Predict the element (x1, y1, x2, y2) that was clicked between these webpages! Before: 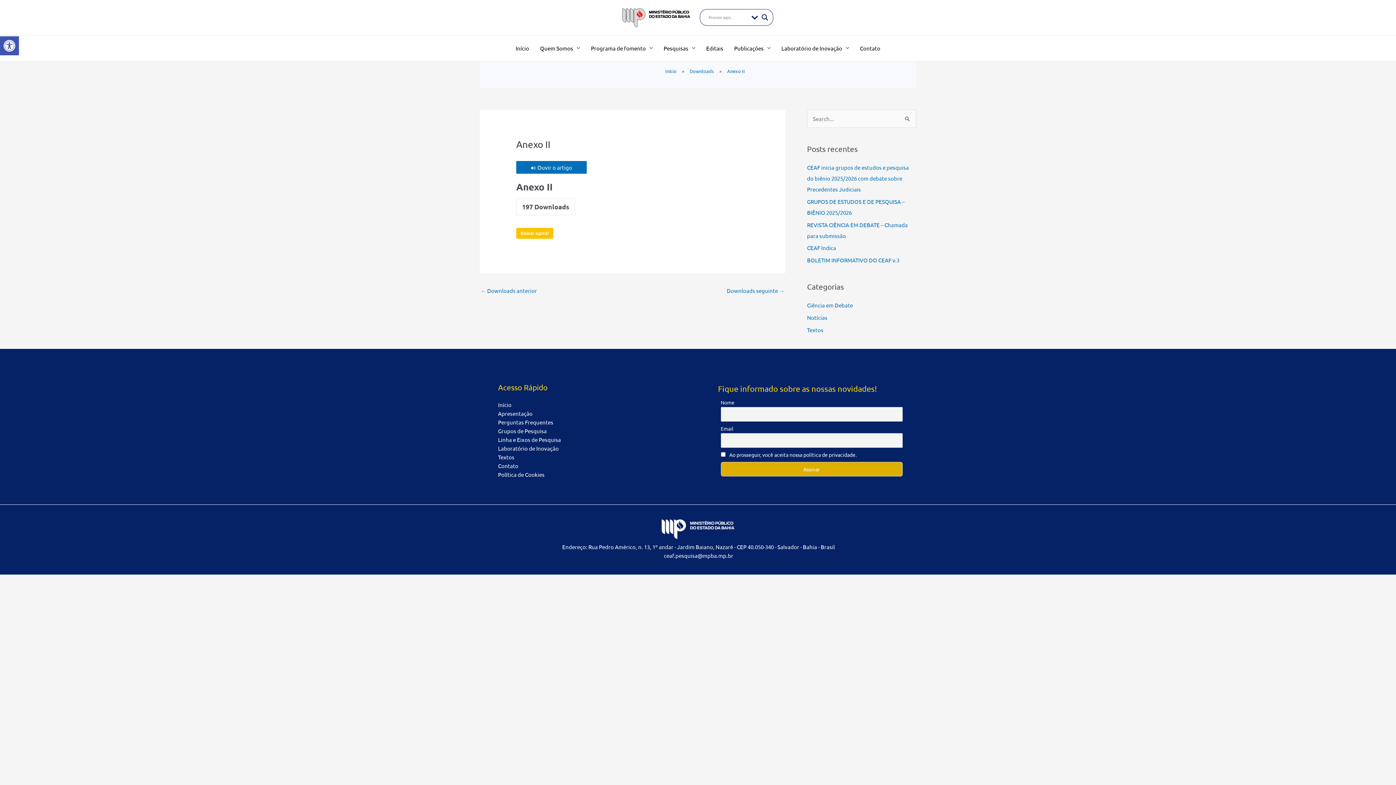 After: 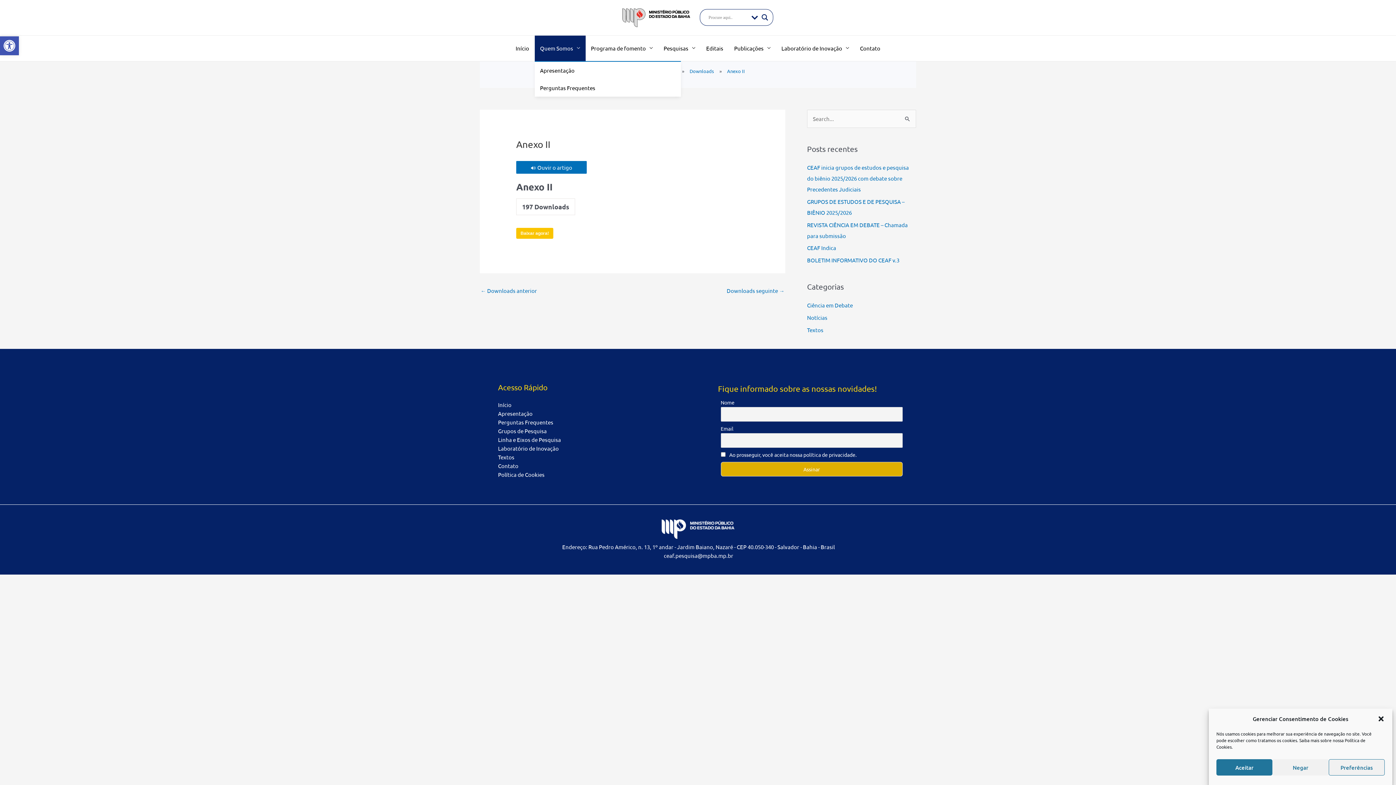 Action: bbox: (534, 35, 585, 60) label: Quem Somos